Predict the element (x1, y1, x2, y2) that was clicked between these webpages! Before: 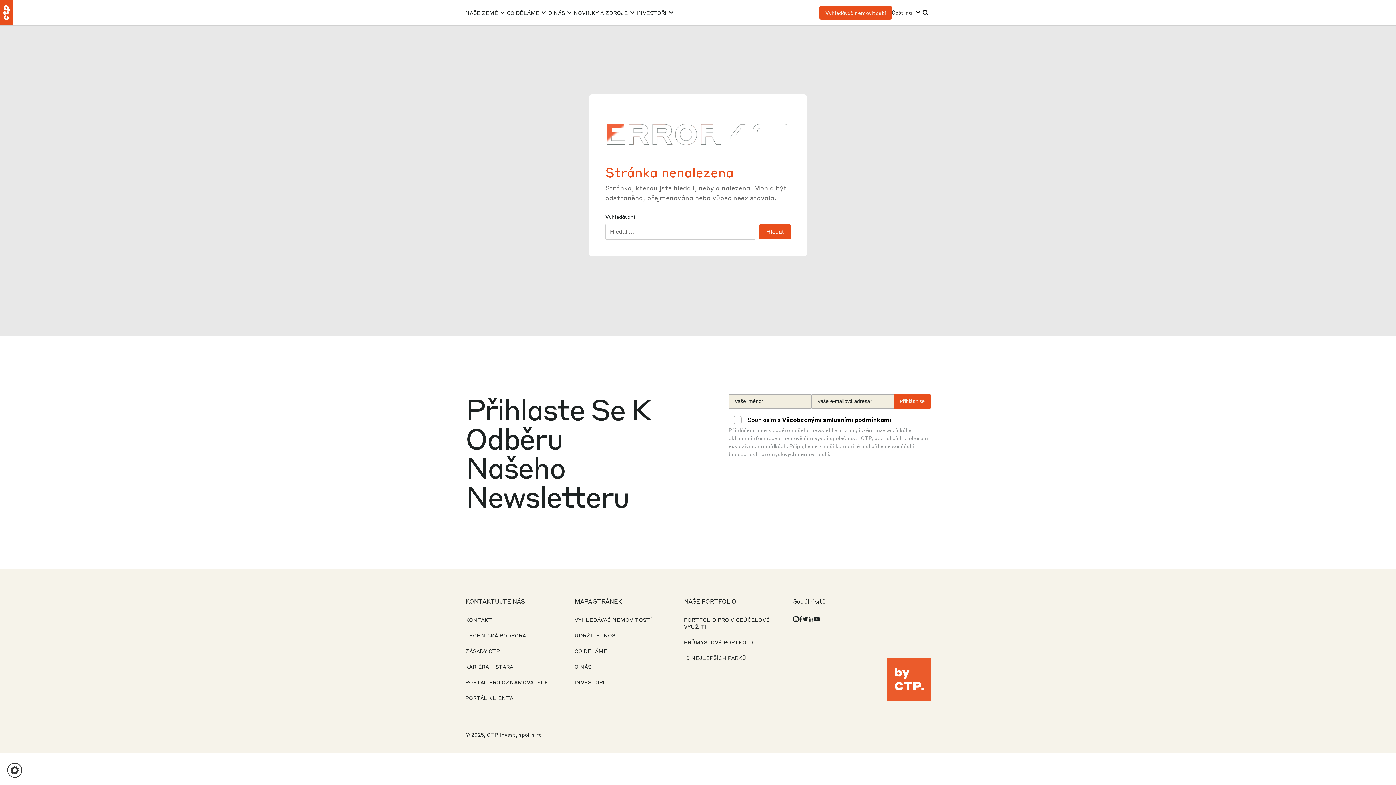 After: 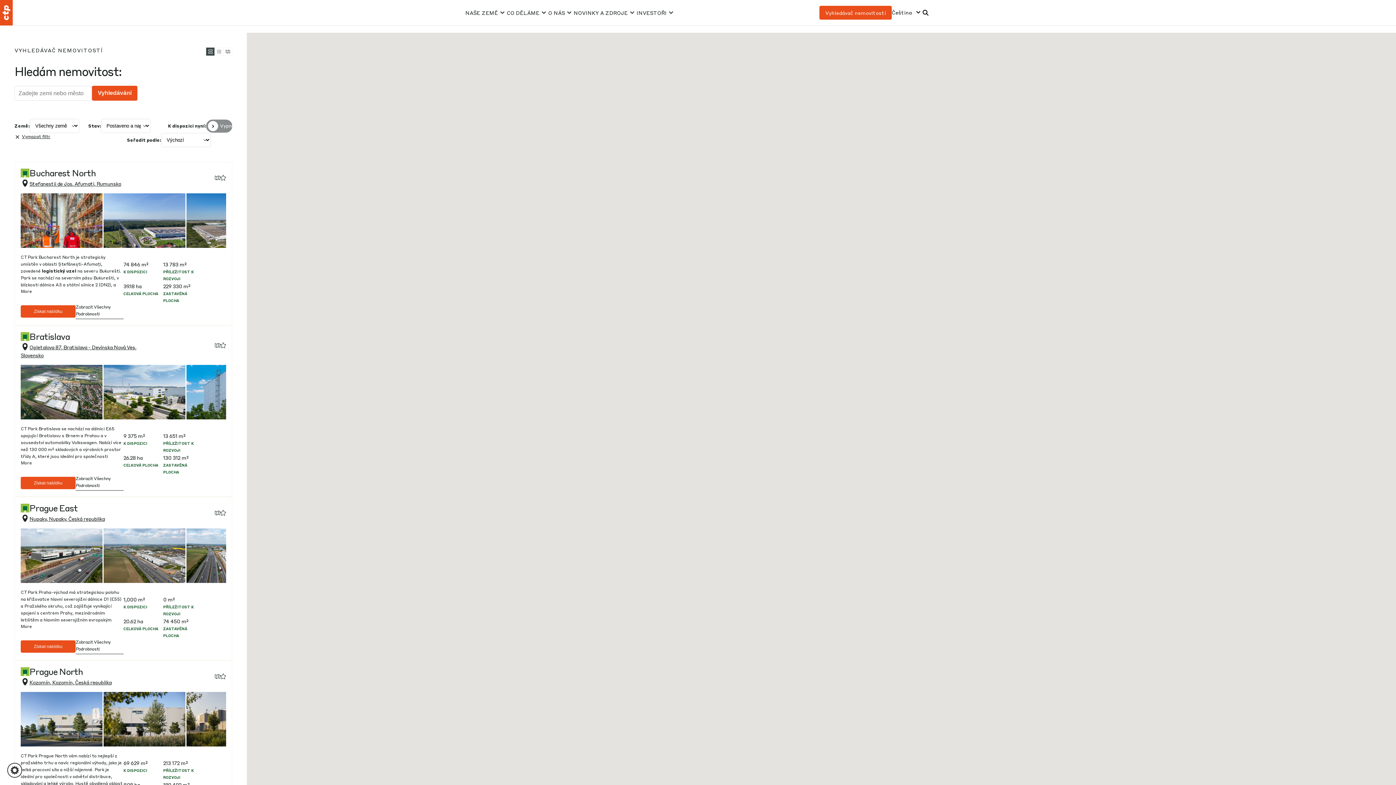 Action: label: VYHLEDÁVAČ NEMOVITOSTÍ bbox: (574, 616, 652, 623)